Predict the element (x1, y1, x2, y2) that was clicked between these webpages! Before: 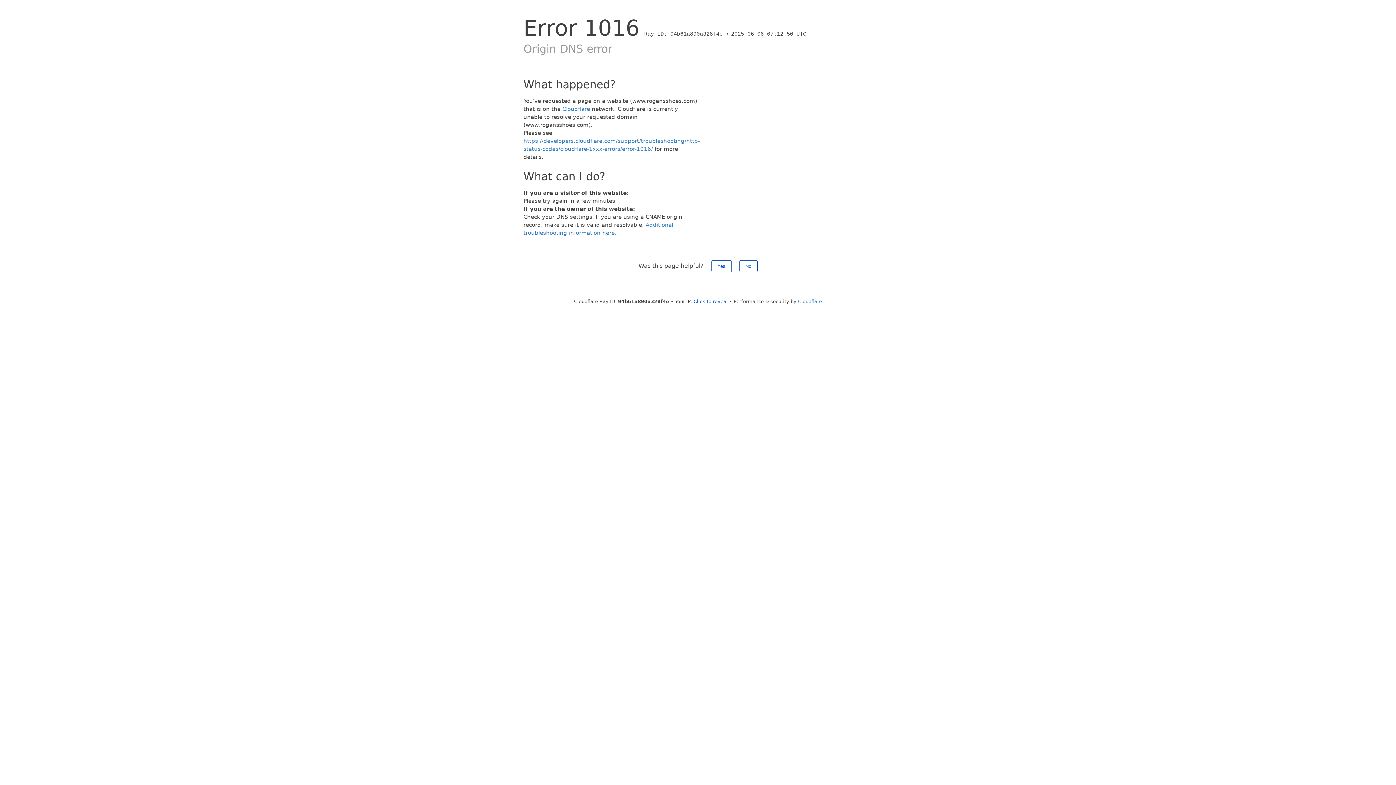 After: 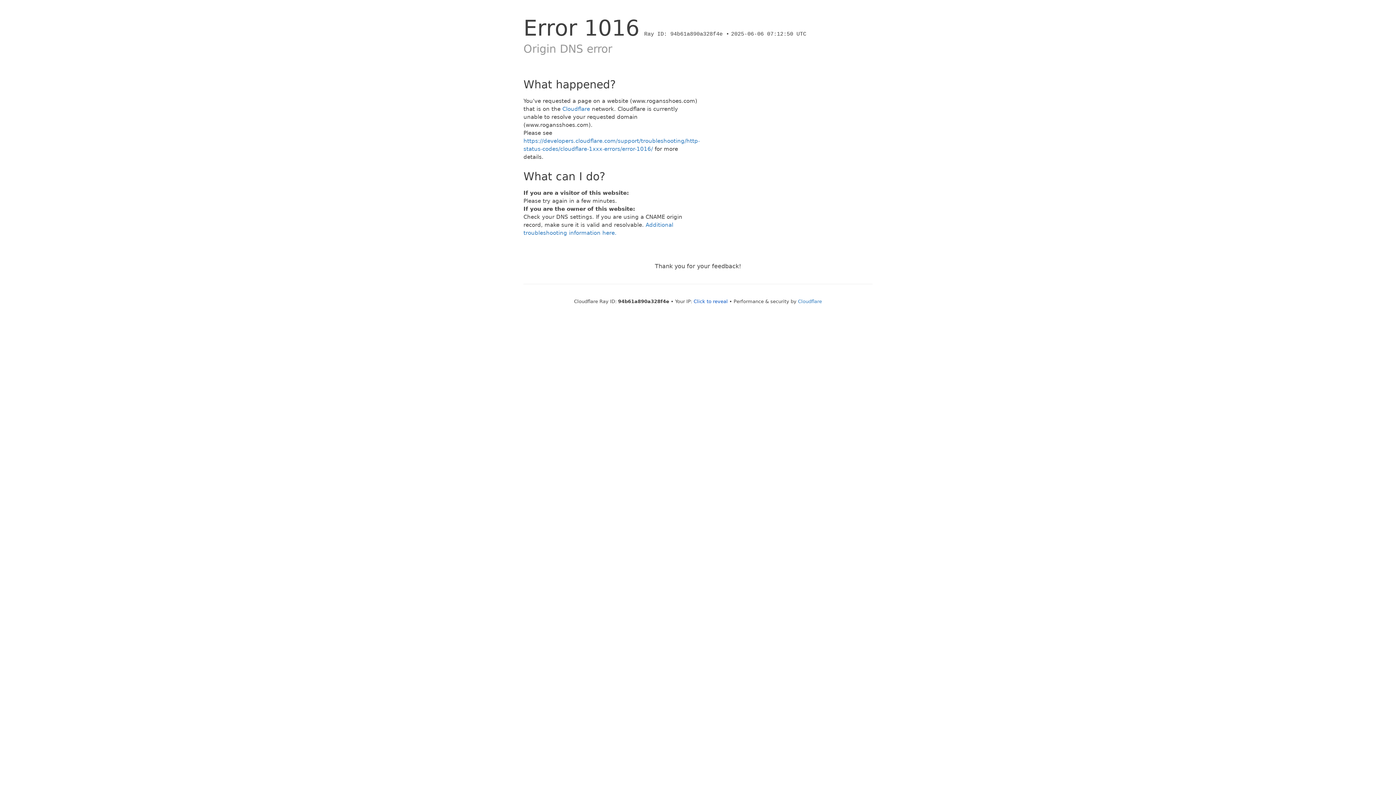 Action: label: No bbox: (739, 260, 757, 272)